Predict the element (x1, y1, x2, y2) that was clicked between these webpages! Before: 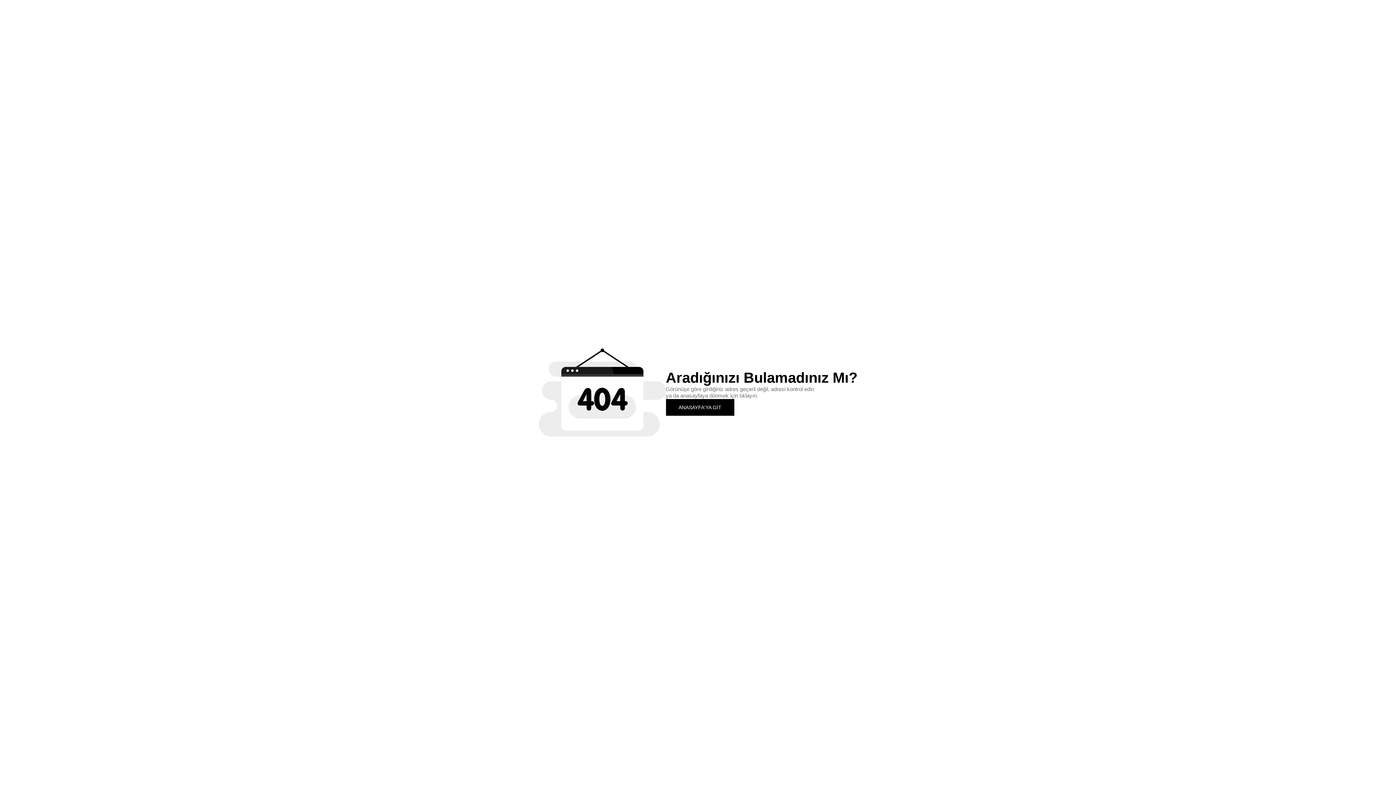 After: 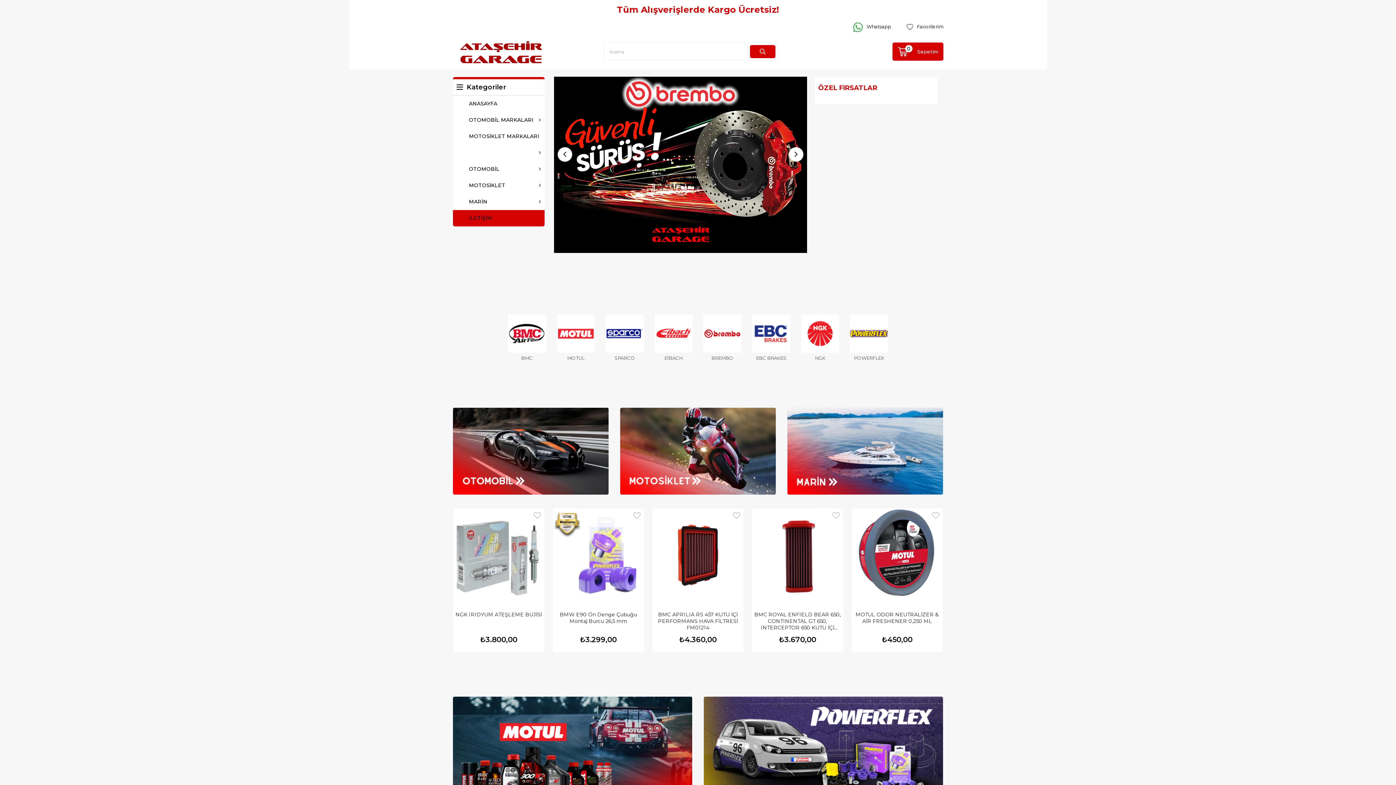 Action: bbox: (666, 399, 734, 415) label: ANASAYFA'YA GİT